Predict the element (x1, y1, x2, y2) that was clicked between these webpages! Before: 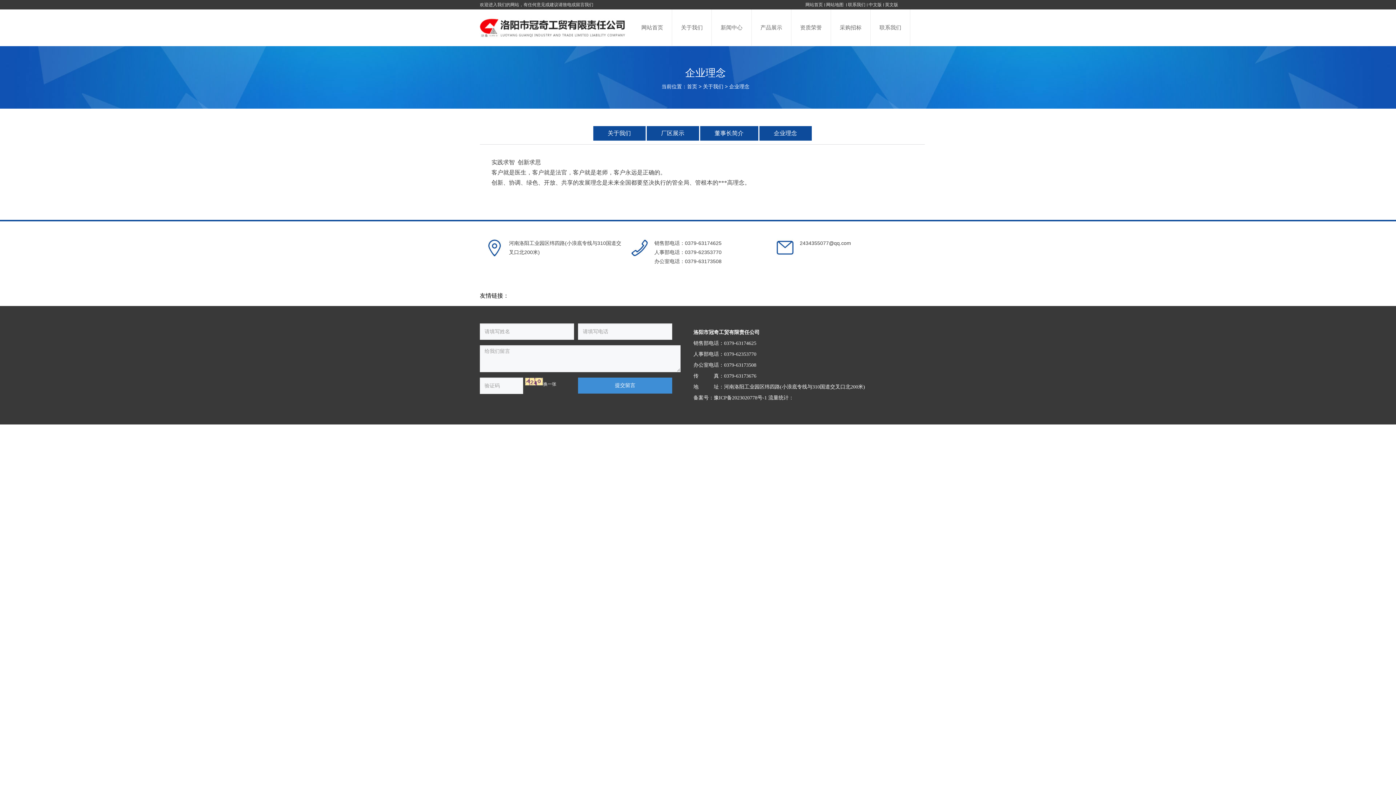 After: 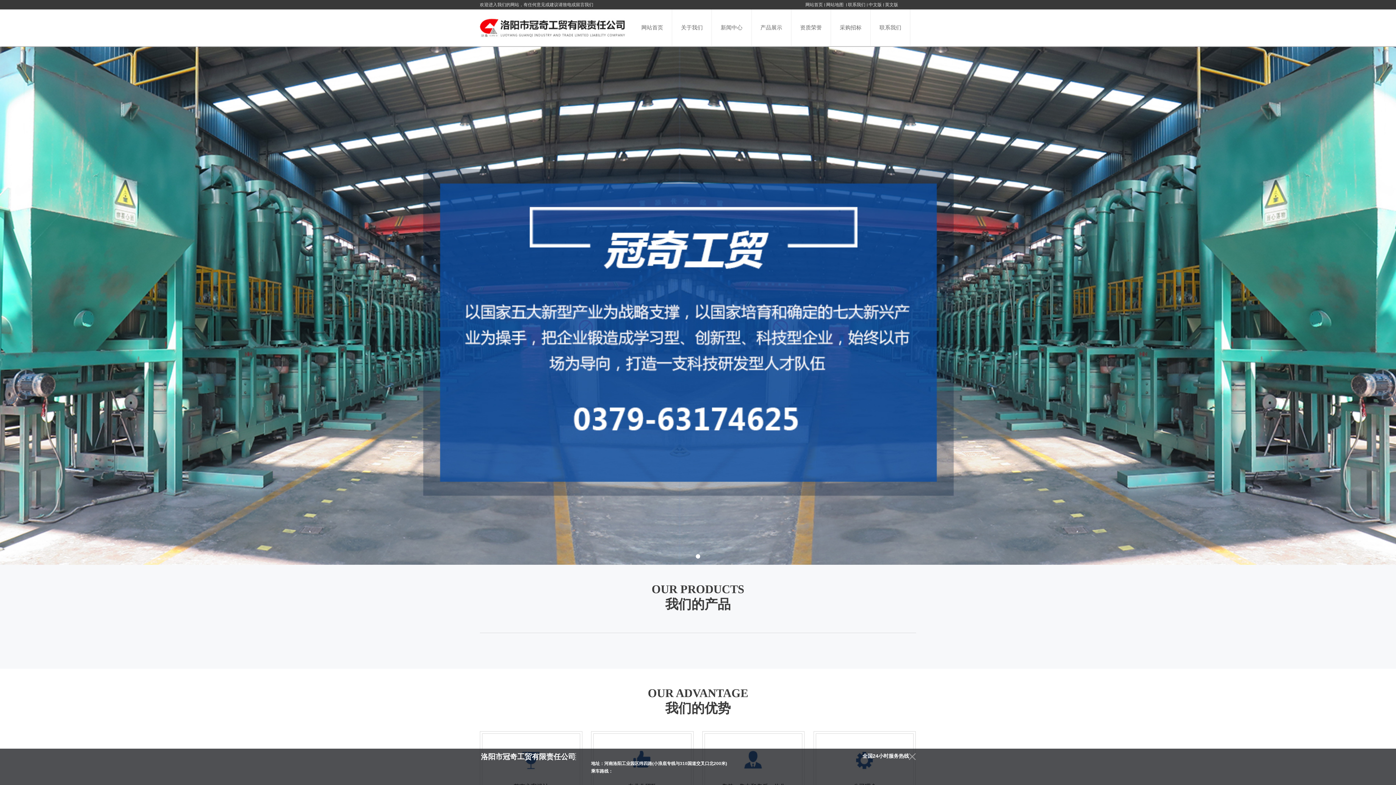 Action: bbox: (480, 9, 625, 46)